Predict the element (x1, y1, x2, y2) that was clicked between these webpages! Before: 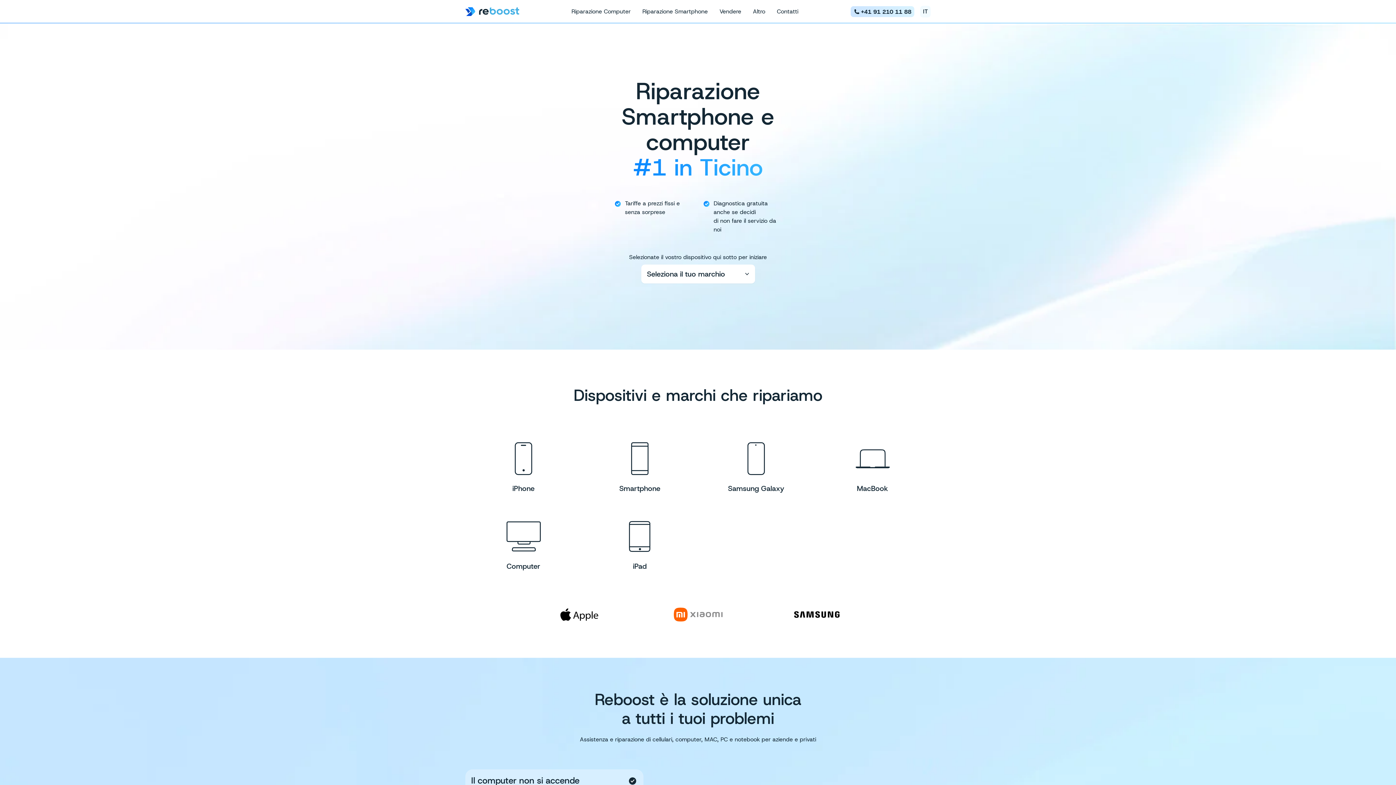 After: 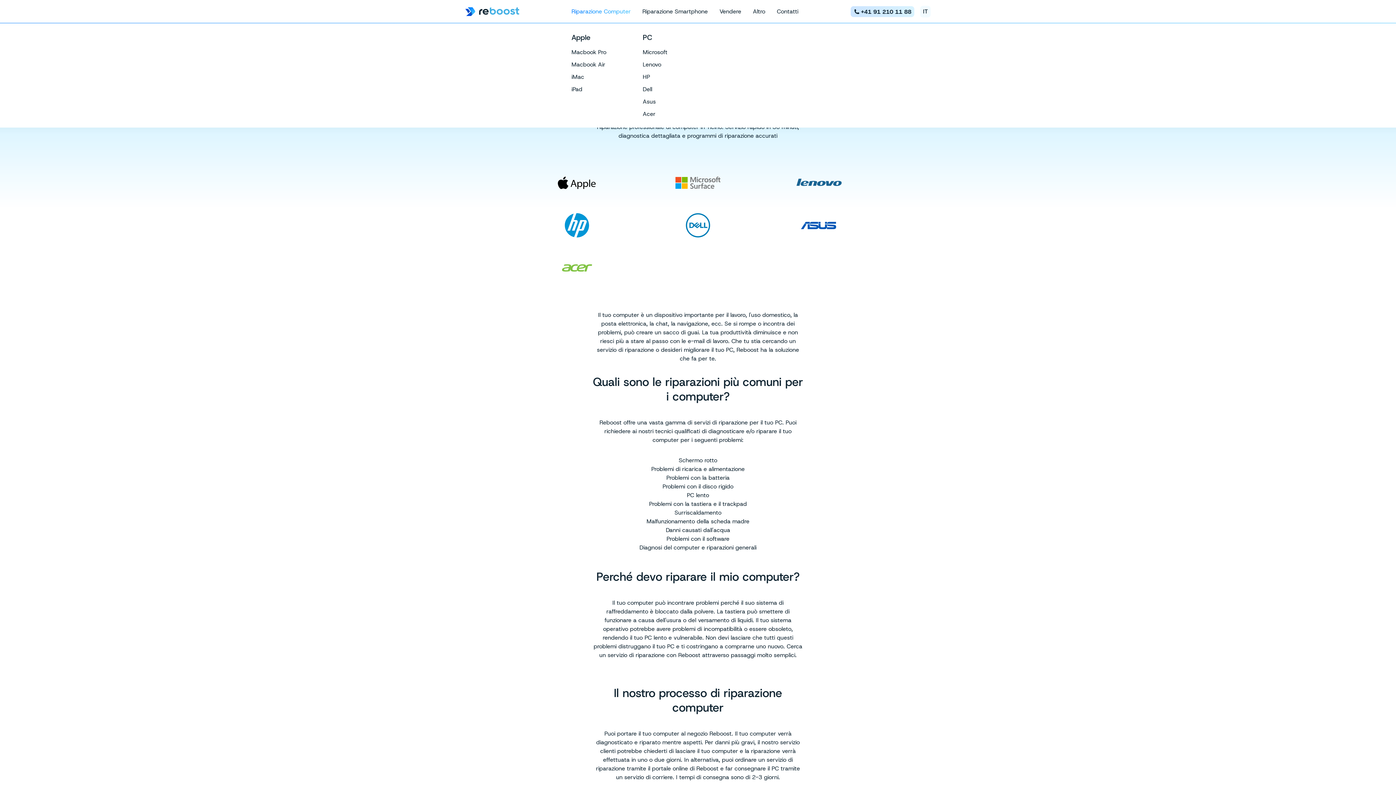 Action: bbox: (571, 0, 630, 23) label: Riparazione Computer